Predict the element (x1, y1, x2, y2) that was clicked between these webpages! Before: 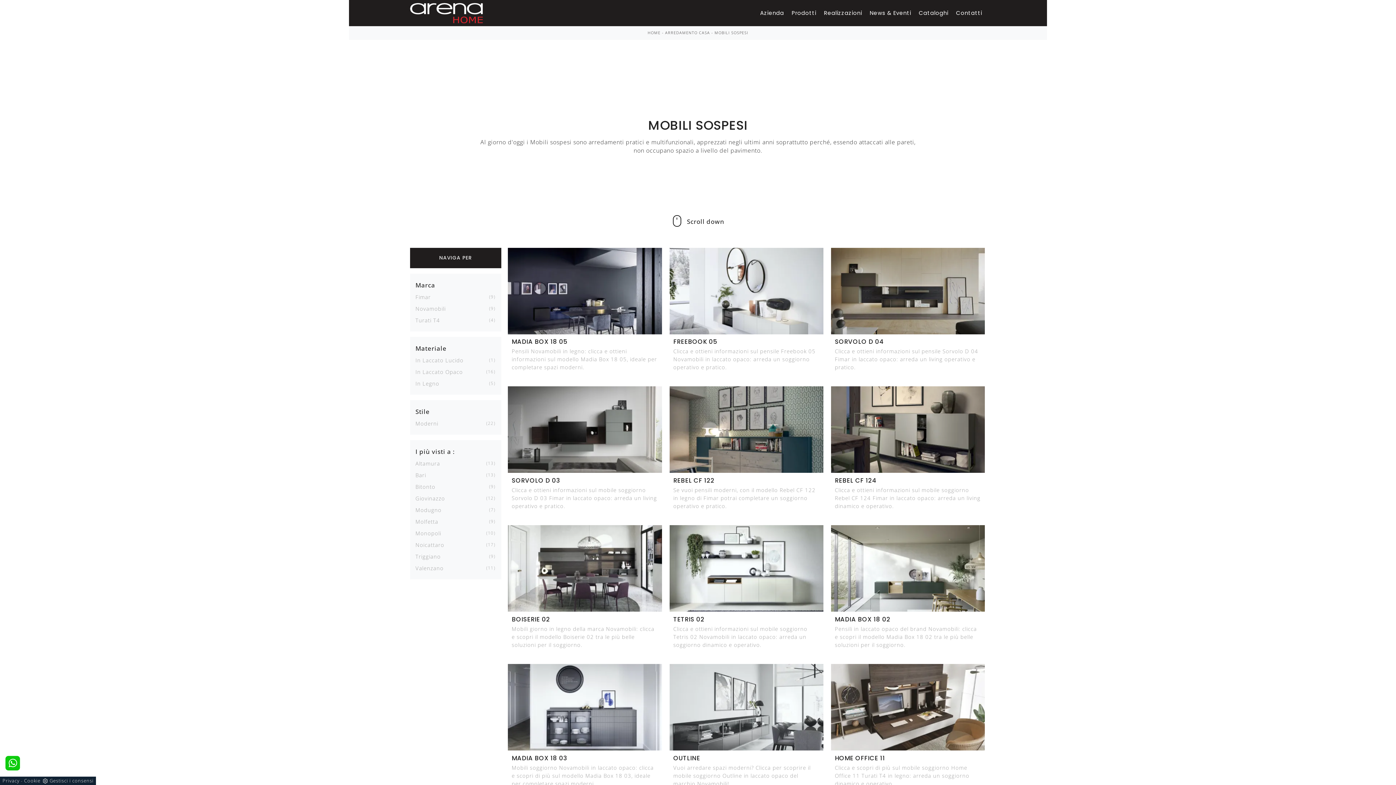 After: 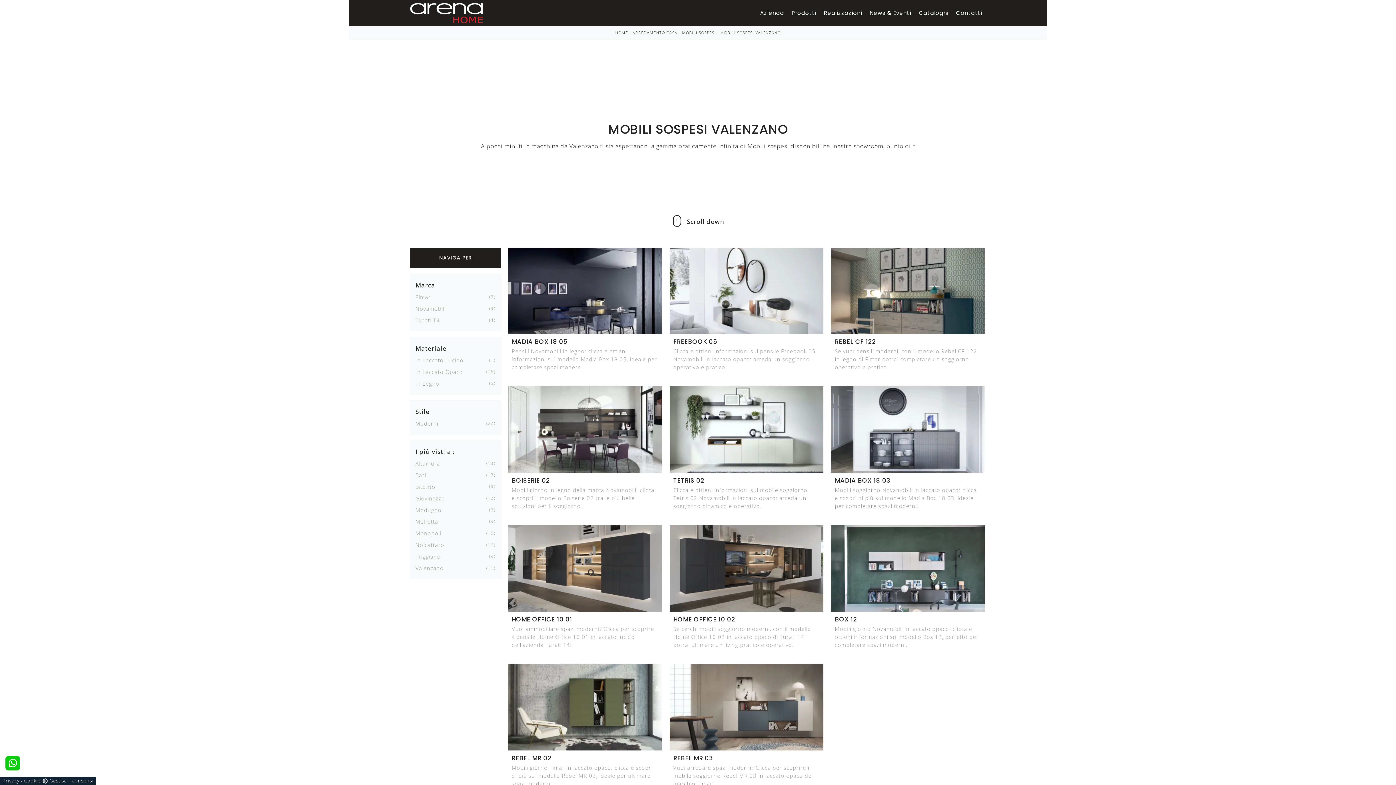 Action: label: Valenzano
11 bbox: (415, 564, 443, 571)